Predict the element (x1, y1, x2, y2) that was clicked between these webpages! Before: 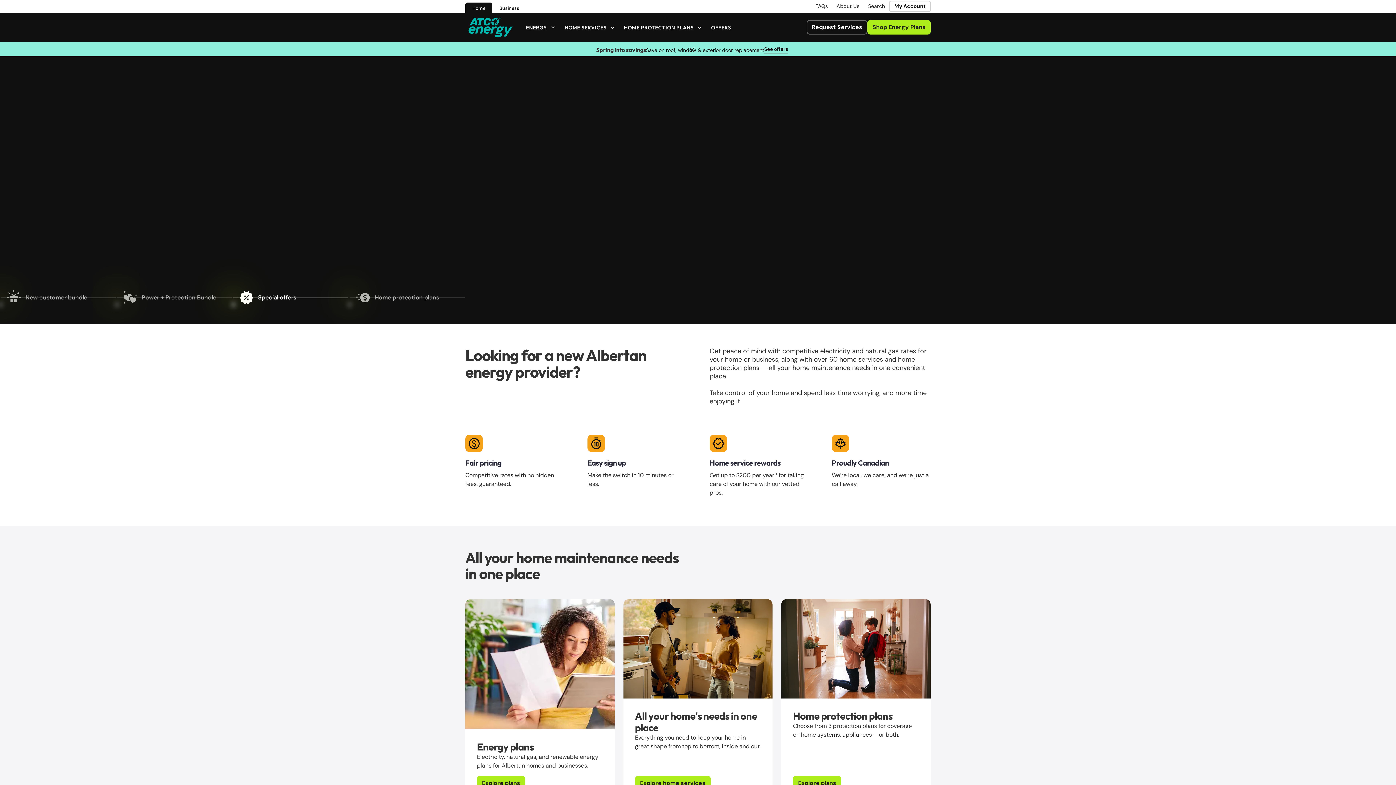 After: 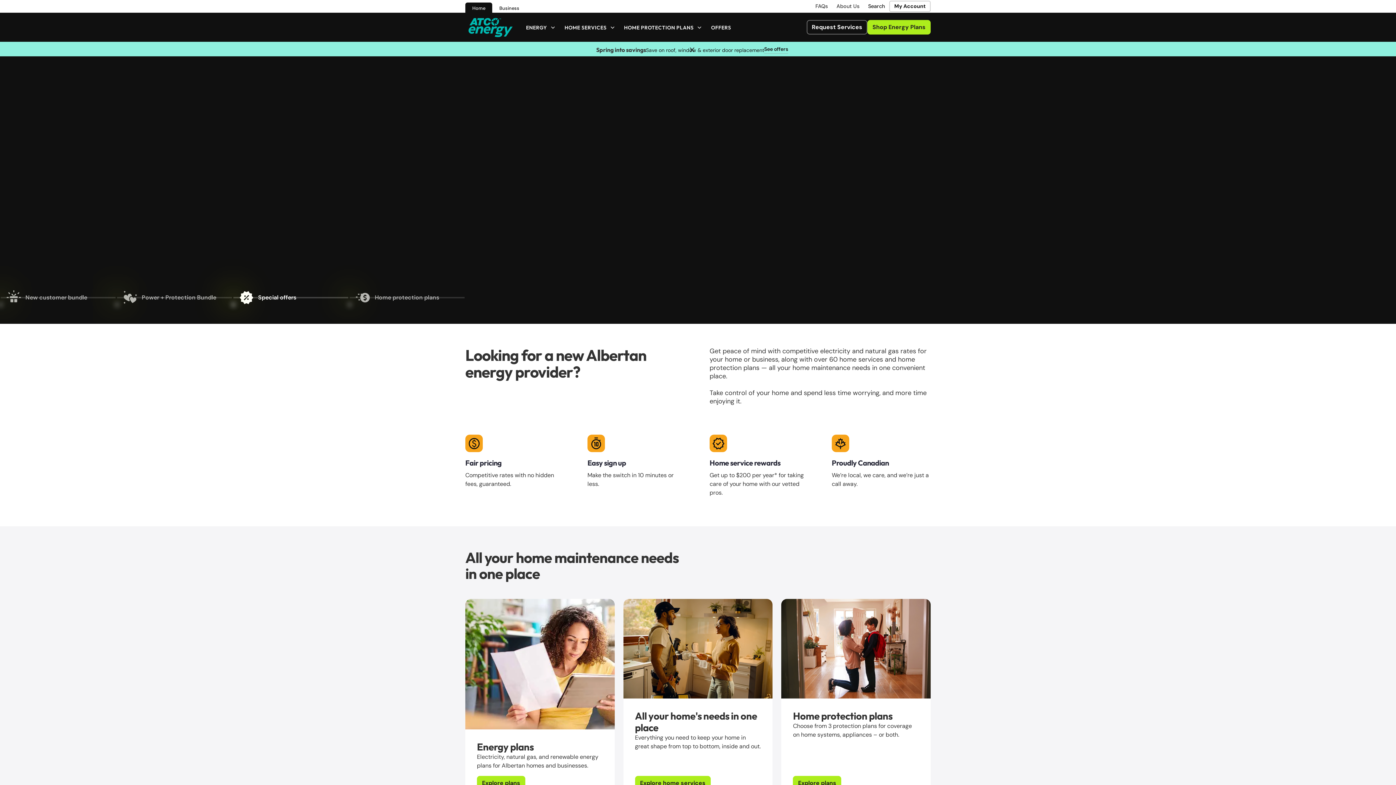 Action: bbox: (864, 0, 889, 11) label: Search